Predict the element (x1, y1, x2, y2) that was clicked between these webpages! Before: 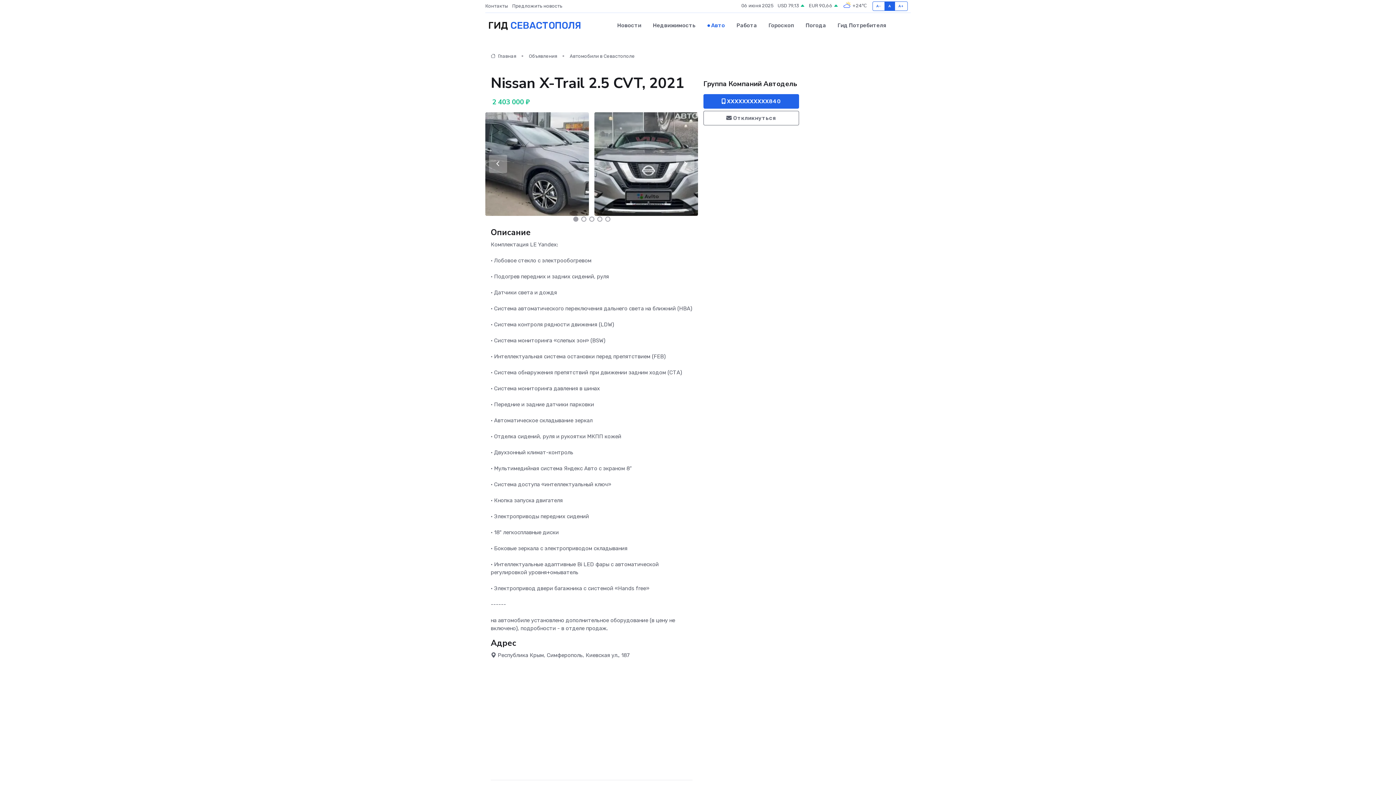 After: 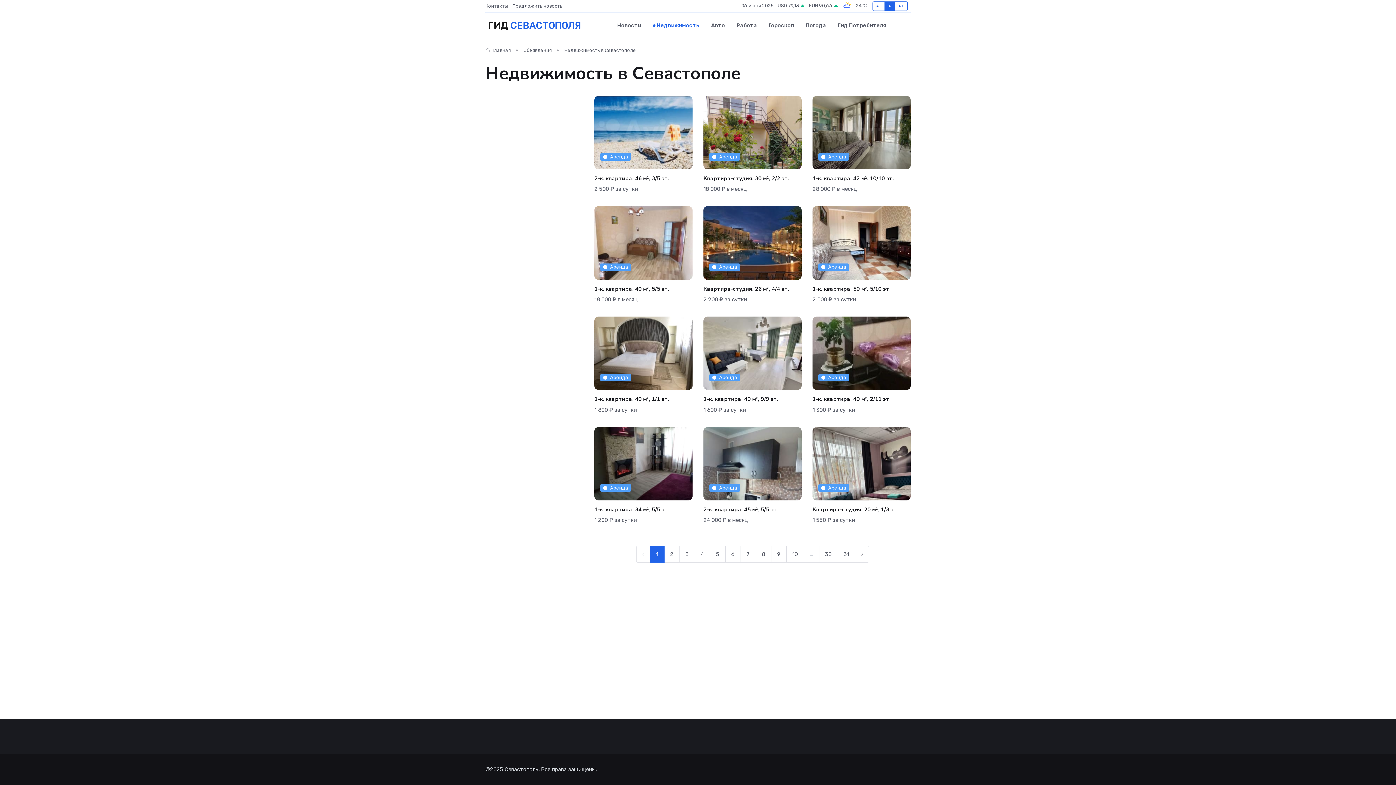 Action: bbox: (647, 14, 701, 36) label: Недвижимость